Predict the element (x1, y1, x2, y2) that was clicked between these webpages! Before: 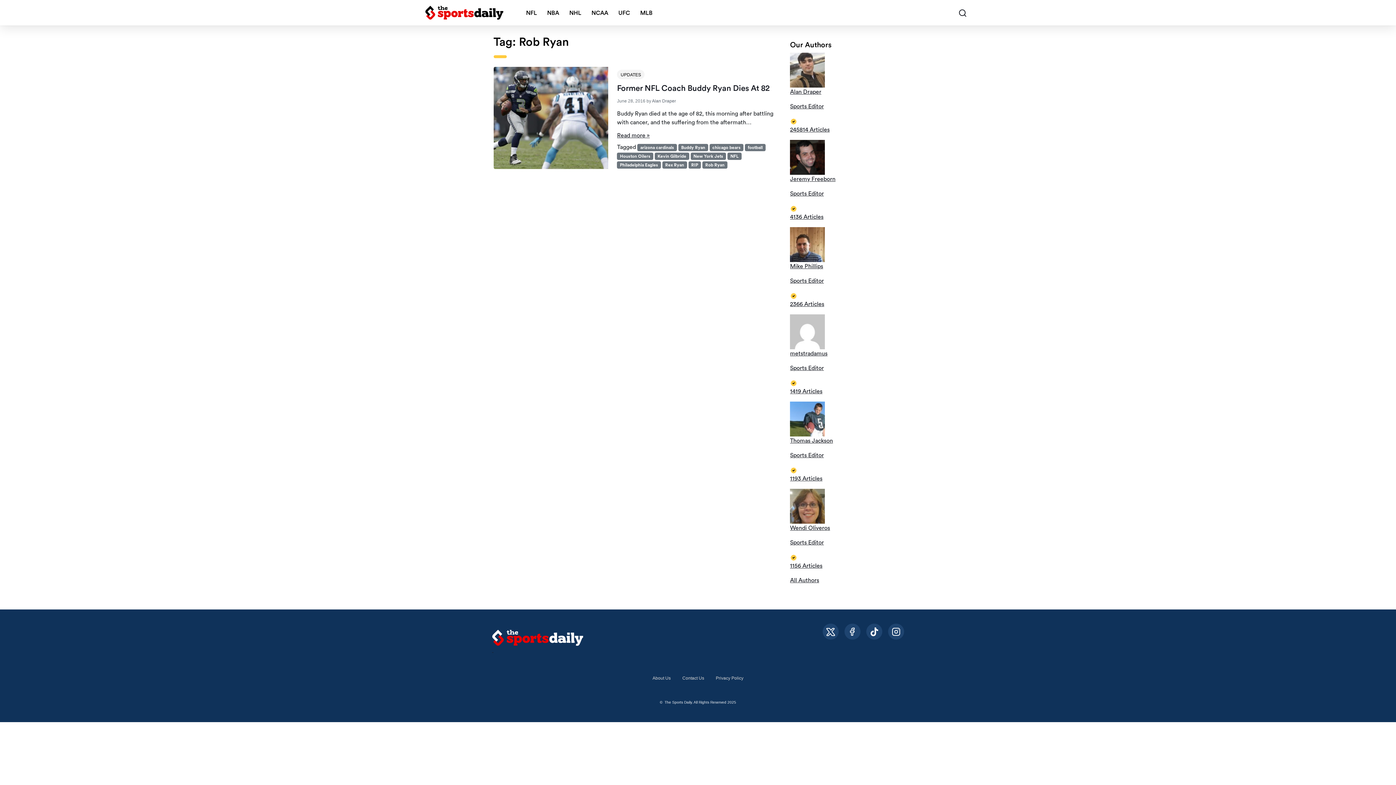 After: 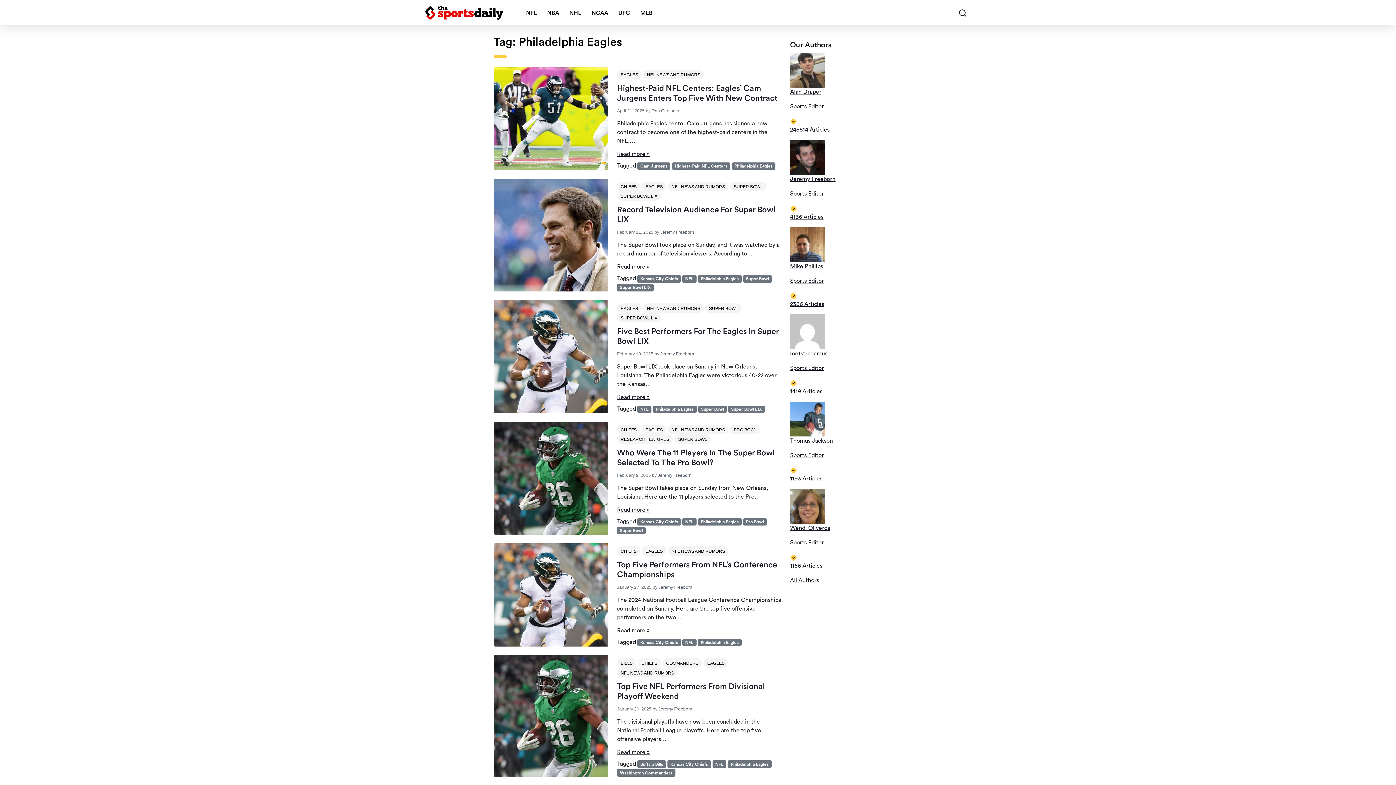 Action: bbox: (617, 161, 661, 168) label: Philadelphia Eagles